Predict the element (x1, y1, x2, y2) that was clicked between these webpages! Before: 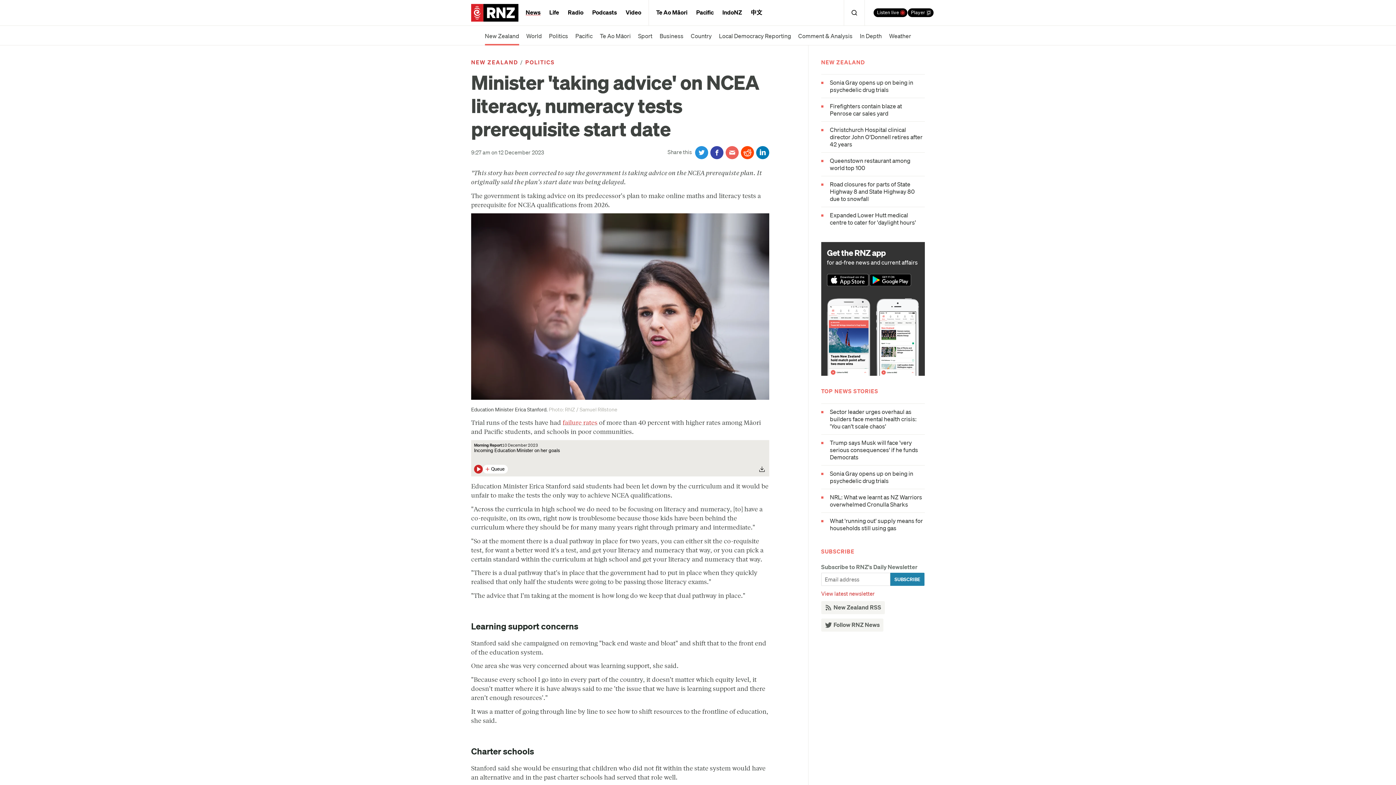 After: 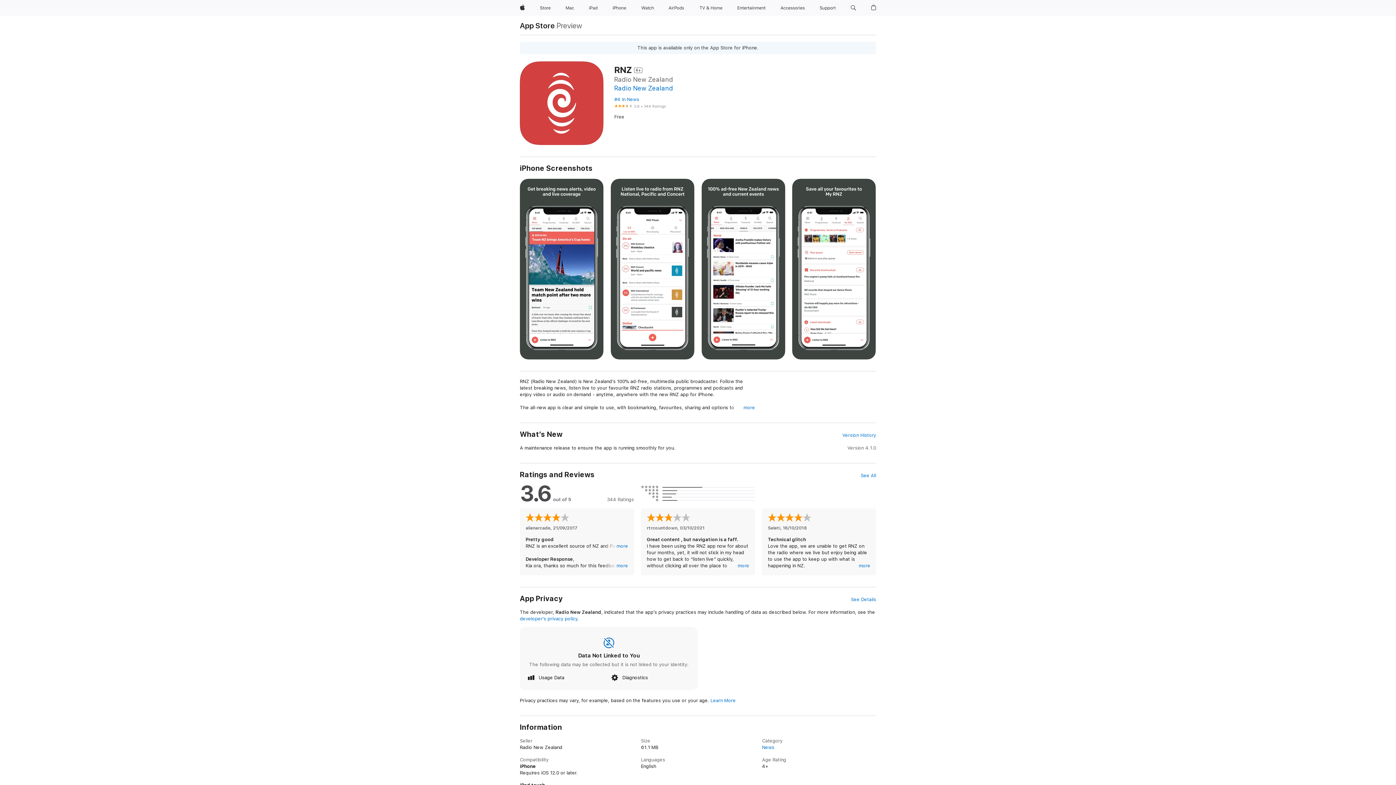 Action: bbox: (827, 280, 868, 287)